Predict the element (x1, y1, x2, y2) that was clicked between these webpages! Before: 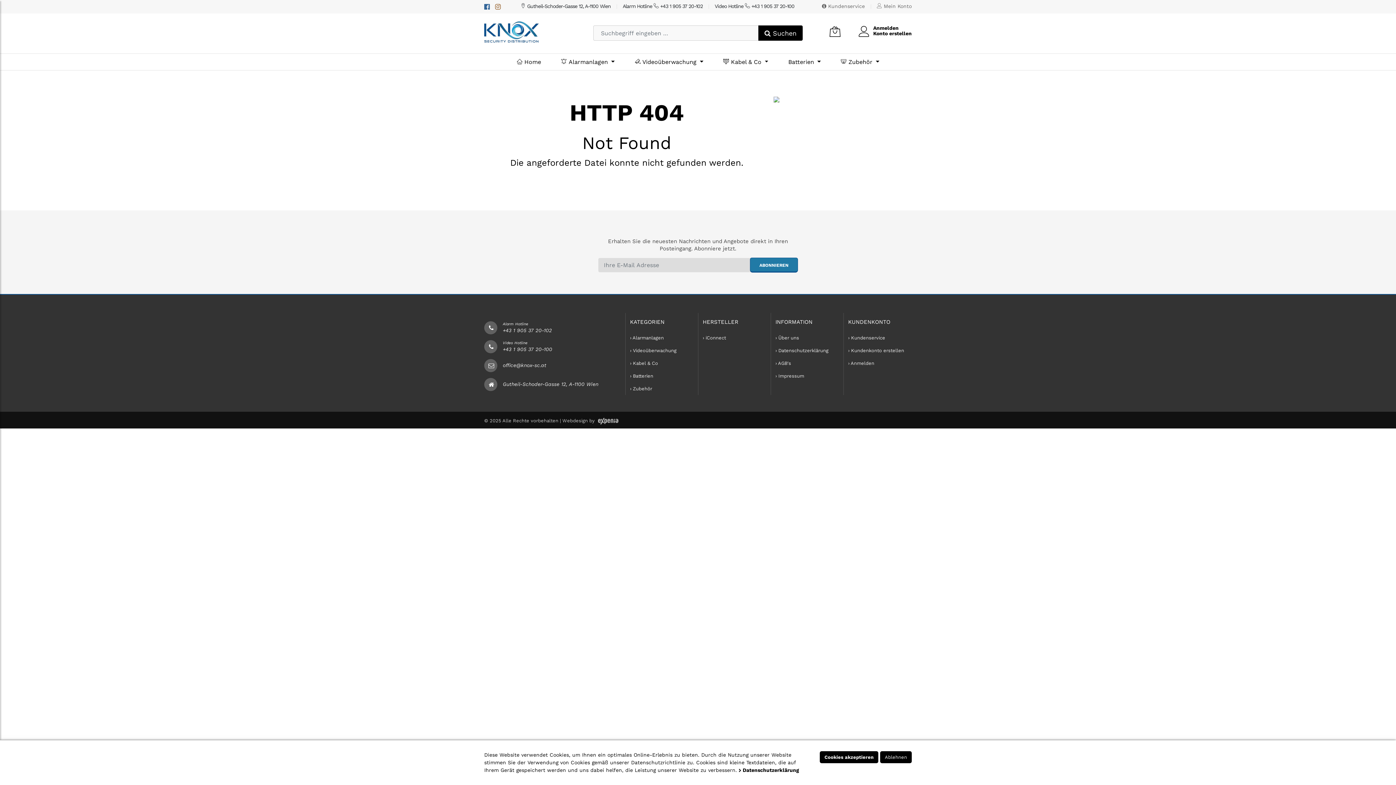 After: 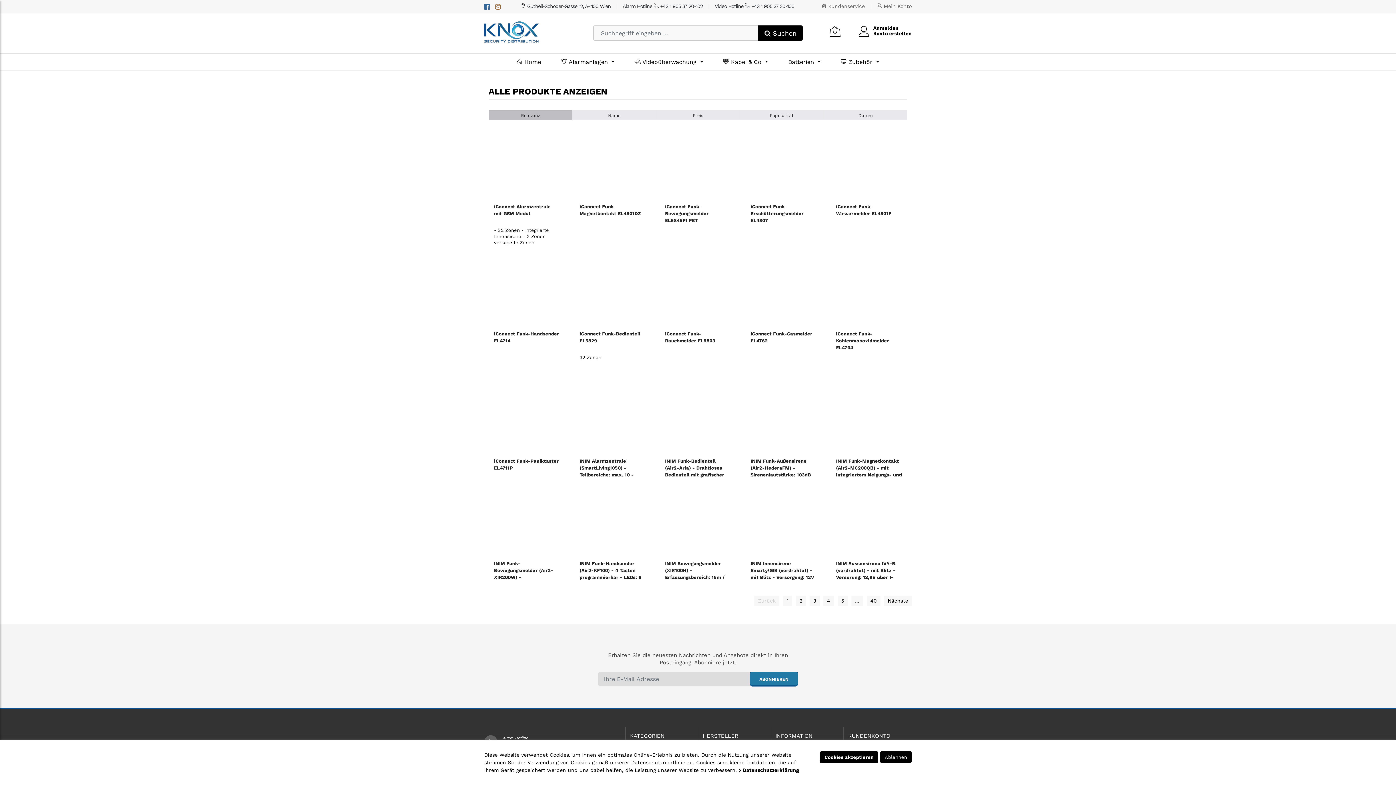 Action: label:  Suchen bbox: (758, 25, 802, 40)